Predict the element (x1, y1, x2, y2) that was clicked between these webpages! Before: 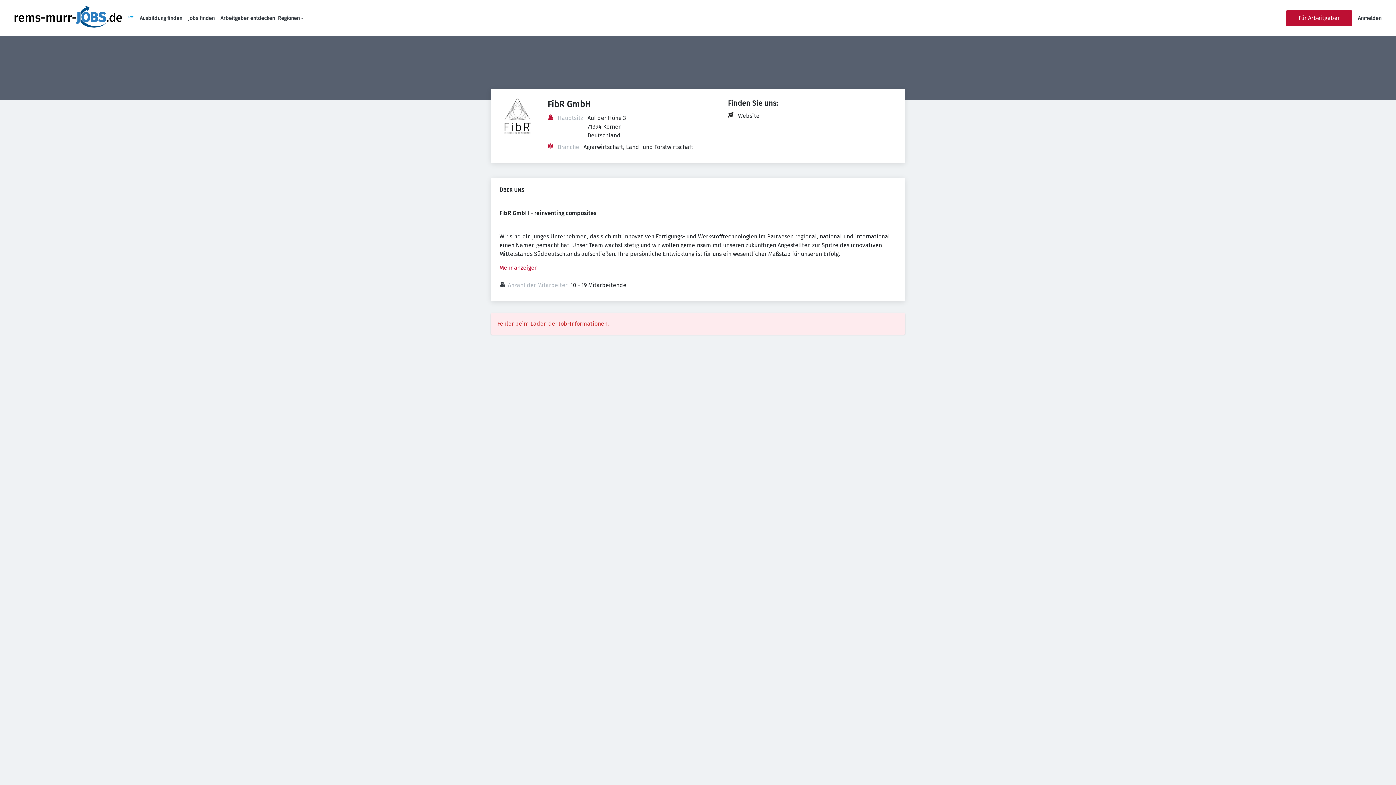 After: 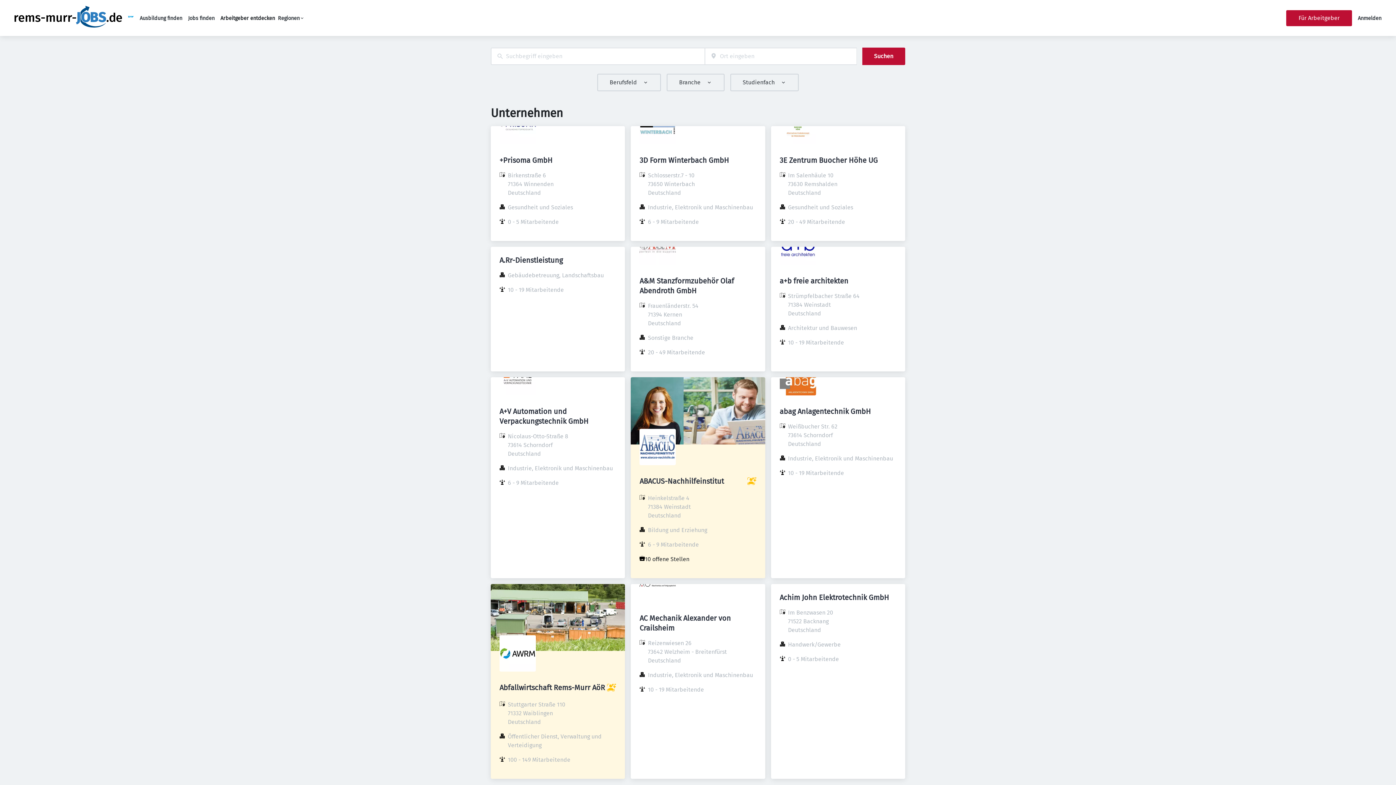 Action: label: Arbeitgeber entdecken bbox: (220, 15, 275, 21)